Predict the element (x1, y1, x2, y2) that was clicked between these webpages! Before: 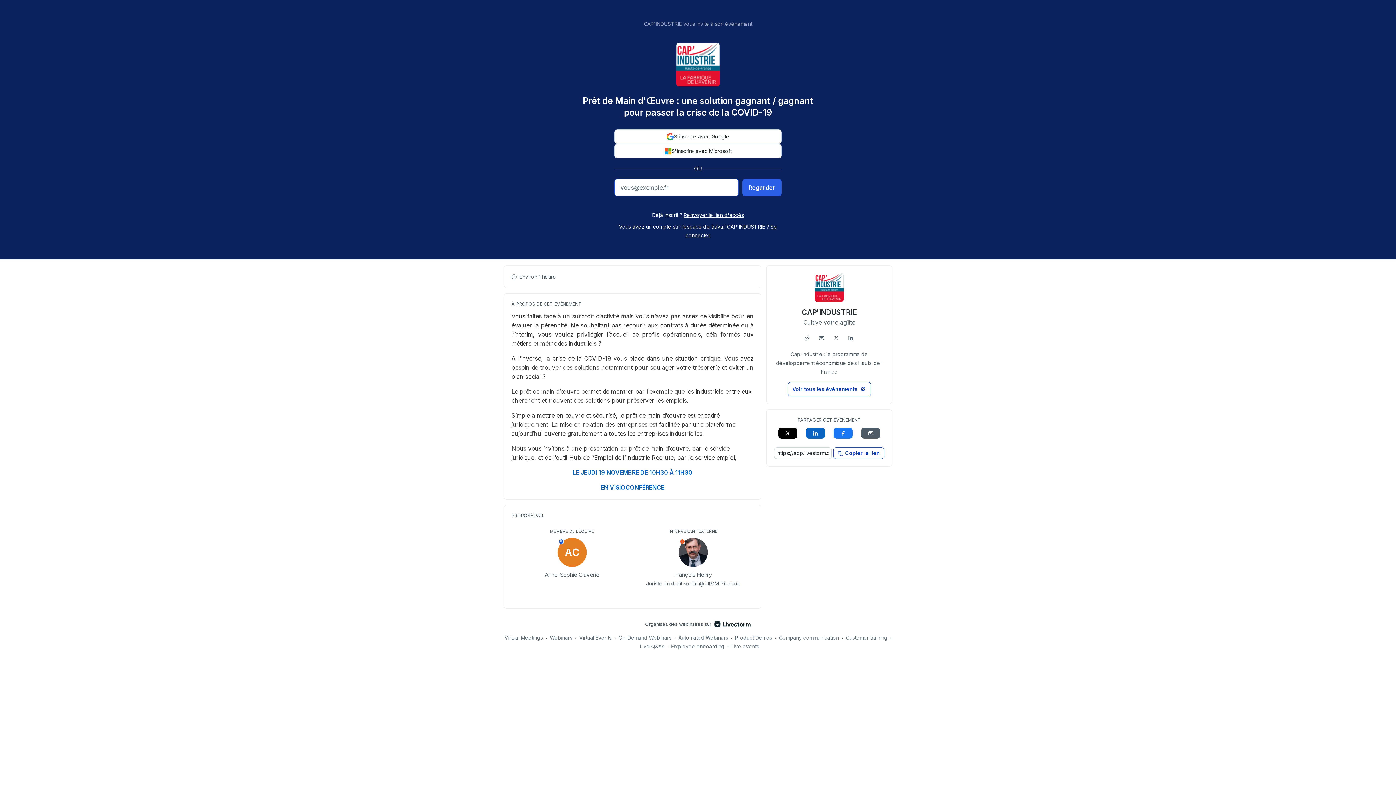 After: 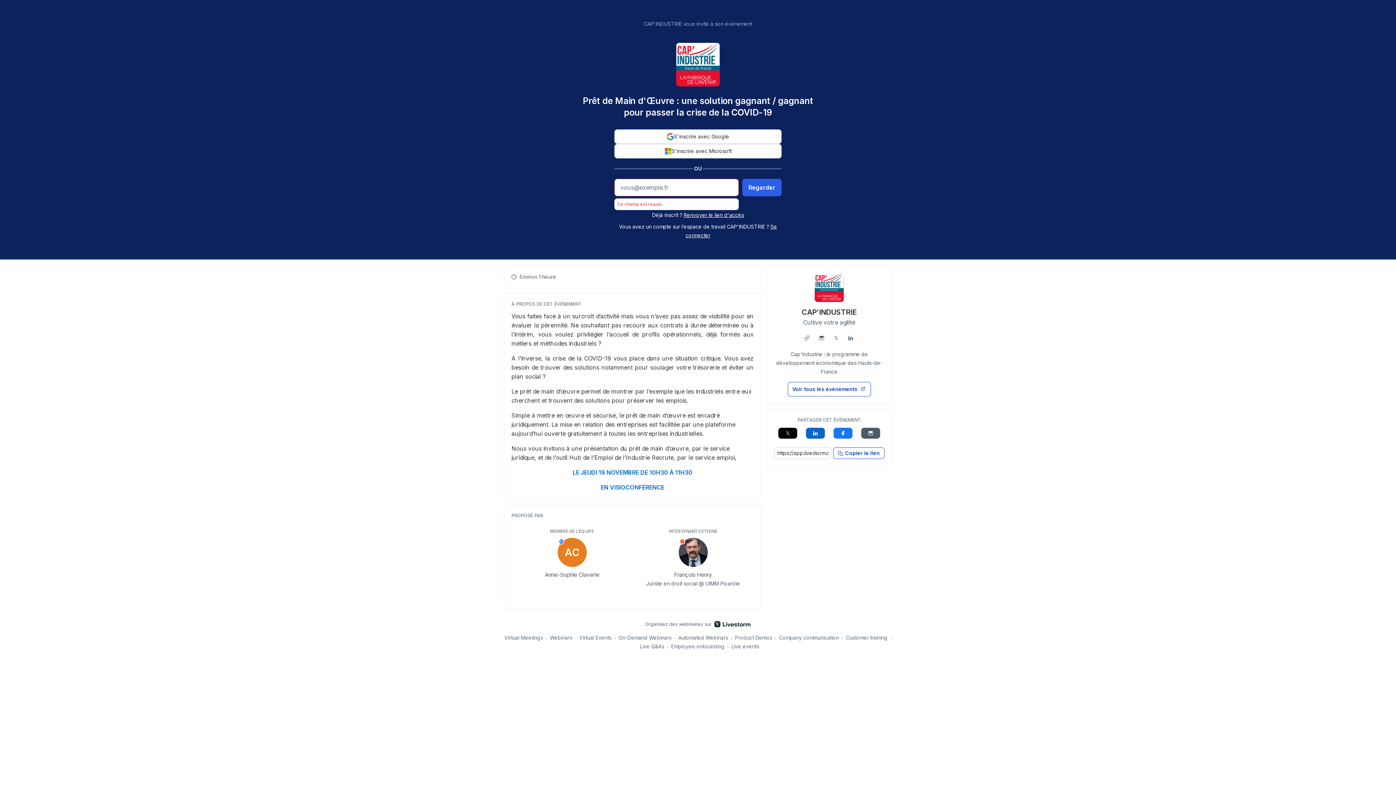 Action: bbox: (742, 178, 781, 196) label: Regarder